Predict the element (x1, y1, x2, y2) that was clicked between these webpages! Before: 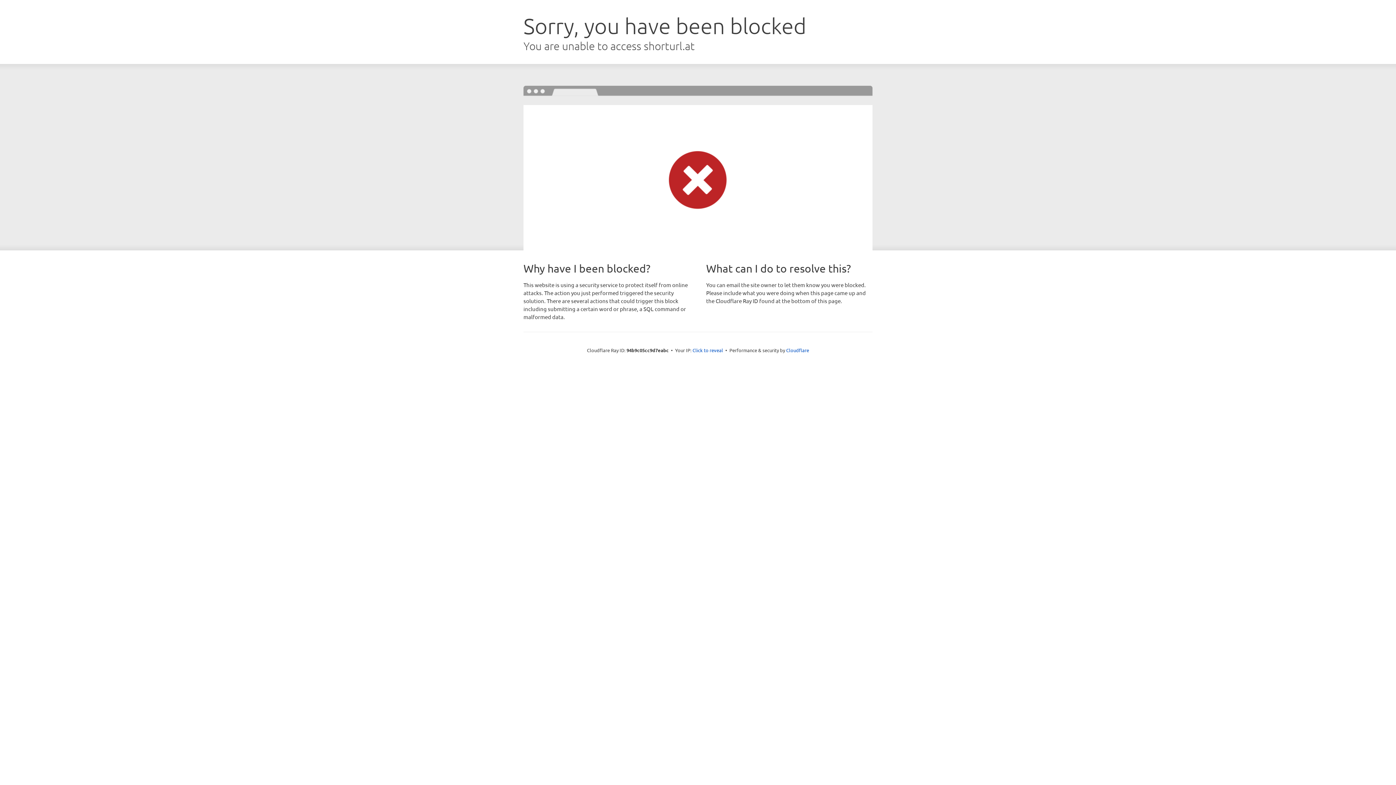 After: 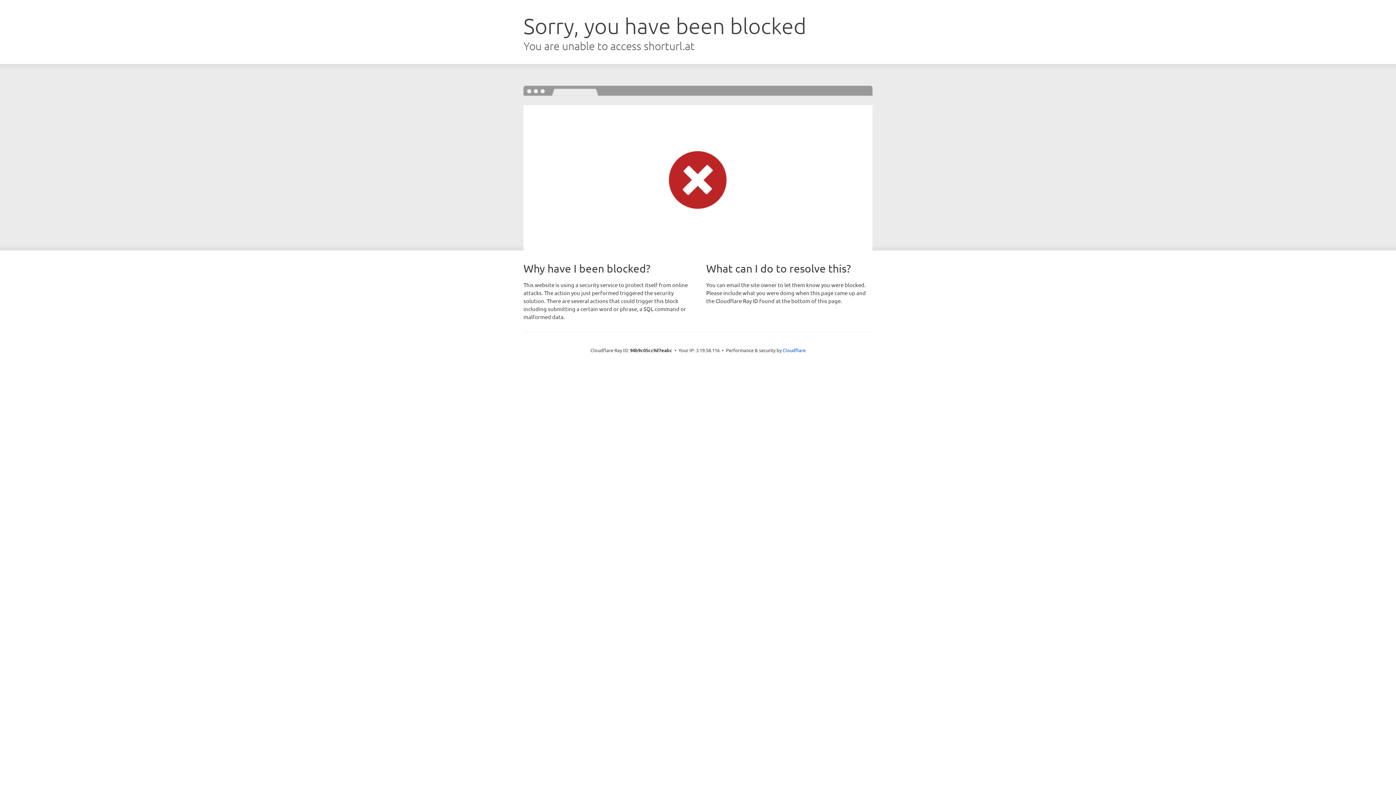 Action: label: Click to reveal bbox: (692, 346, 723, 353)